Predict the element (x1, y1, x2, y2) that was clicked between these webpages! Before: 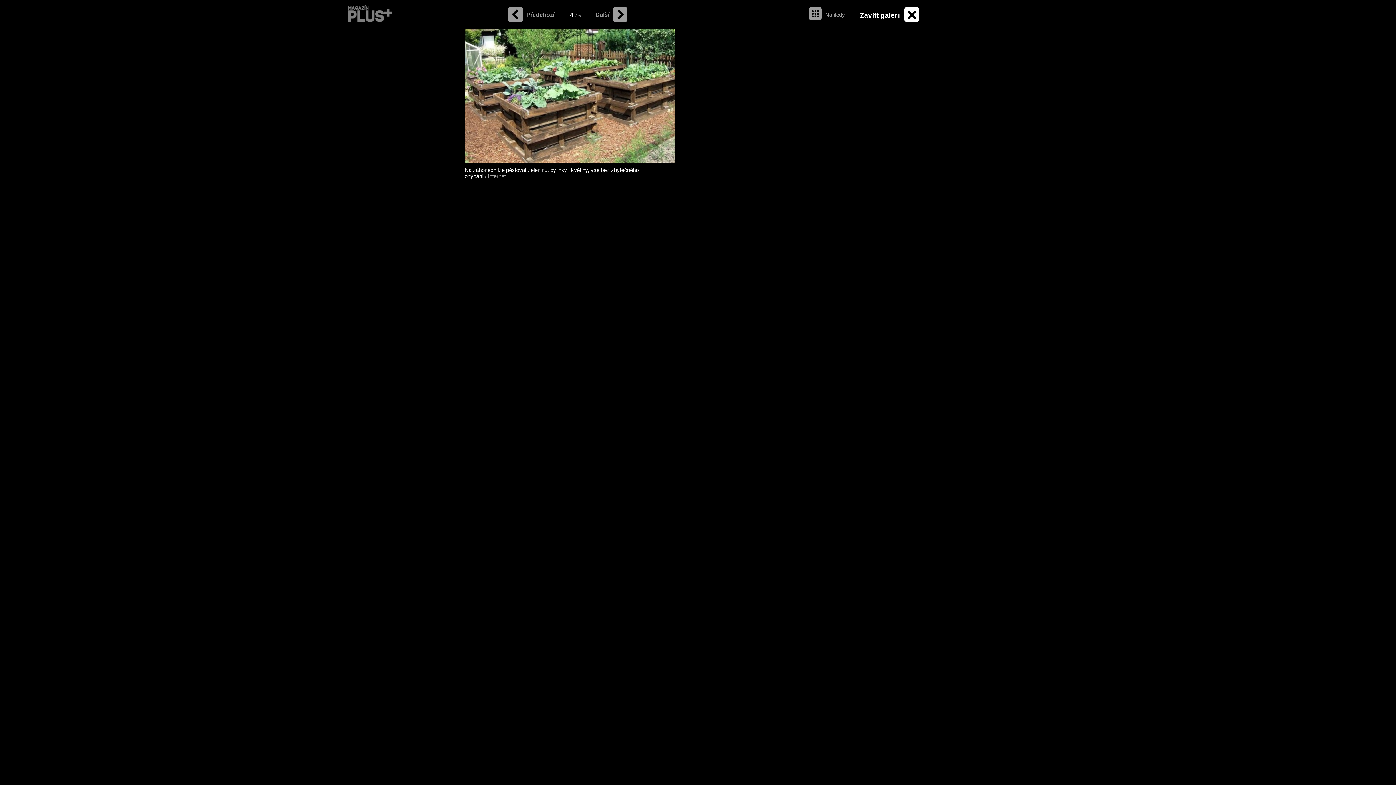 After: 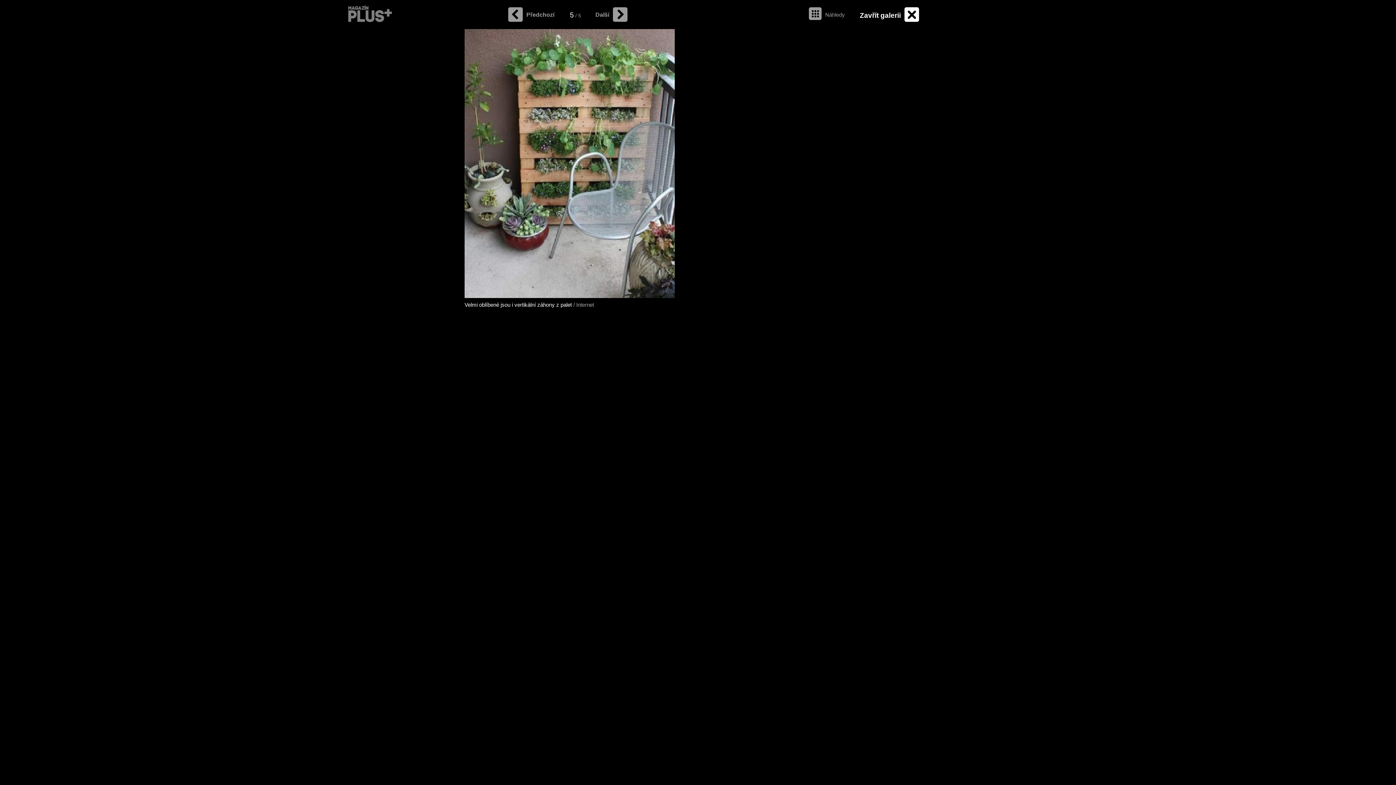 Action: bbox: (464, 158, 674, 164)